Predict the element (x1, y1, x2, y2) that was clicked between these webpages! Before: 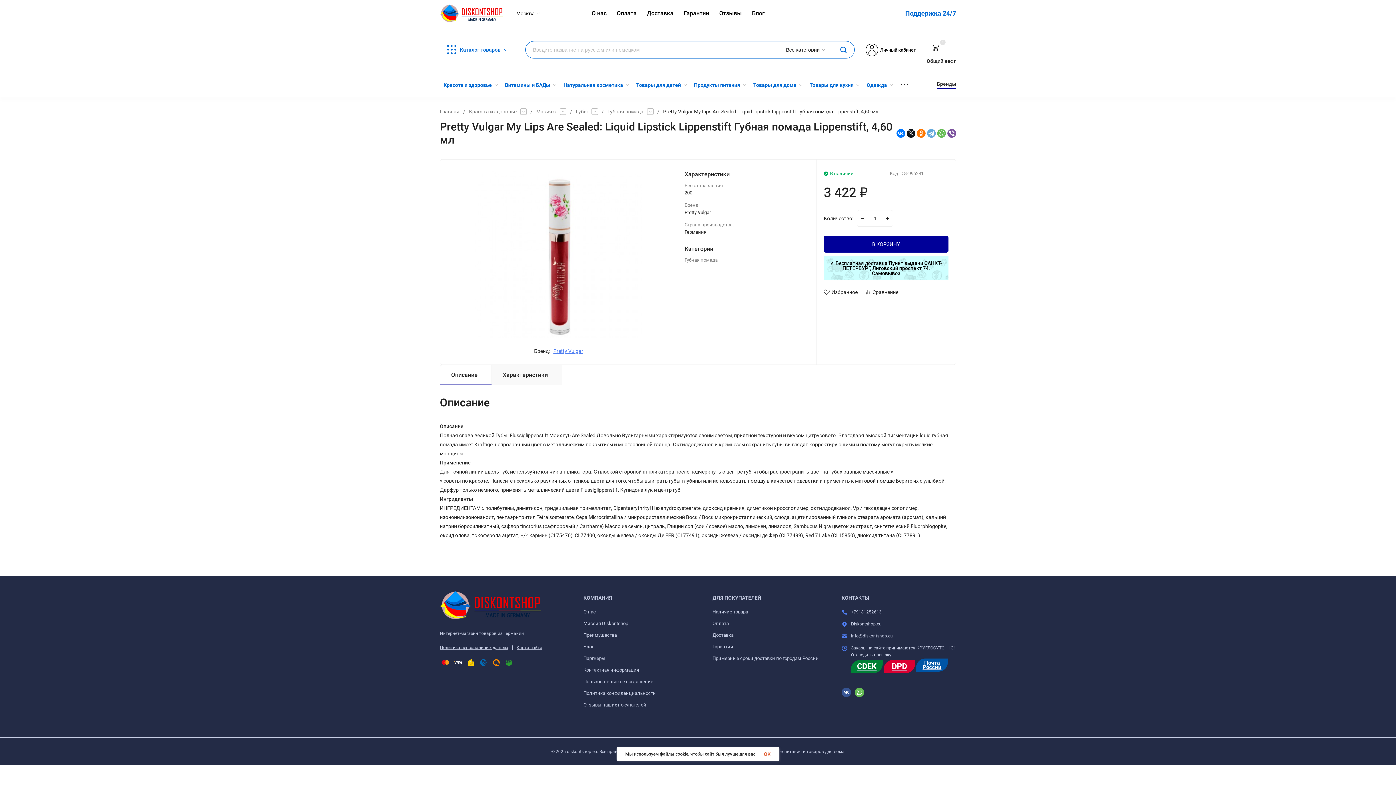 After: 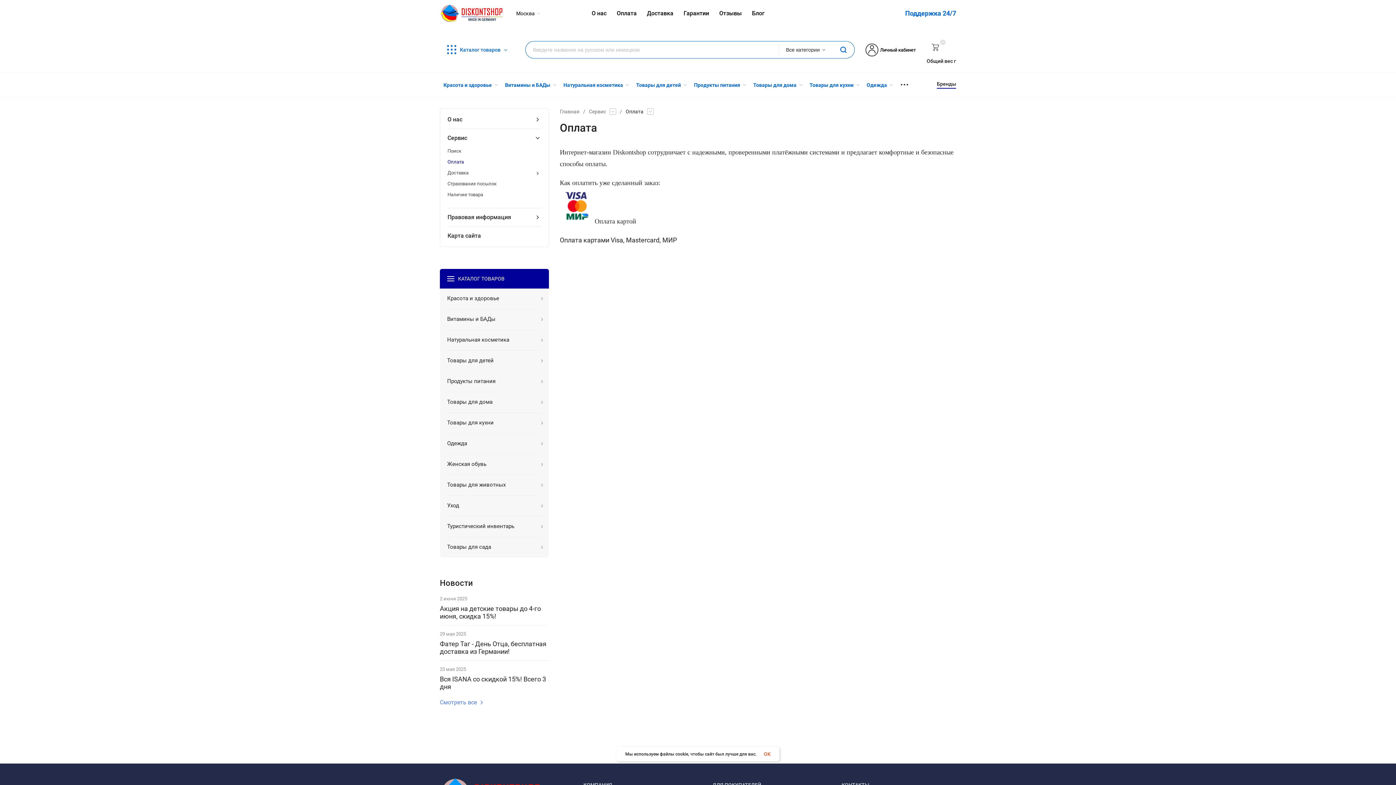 Action: bbox: (616, 10, 639, 16) label: Оплата